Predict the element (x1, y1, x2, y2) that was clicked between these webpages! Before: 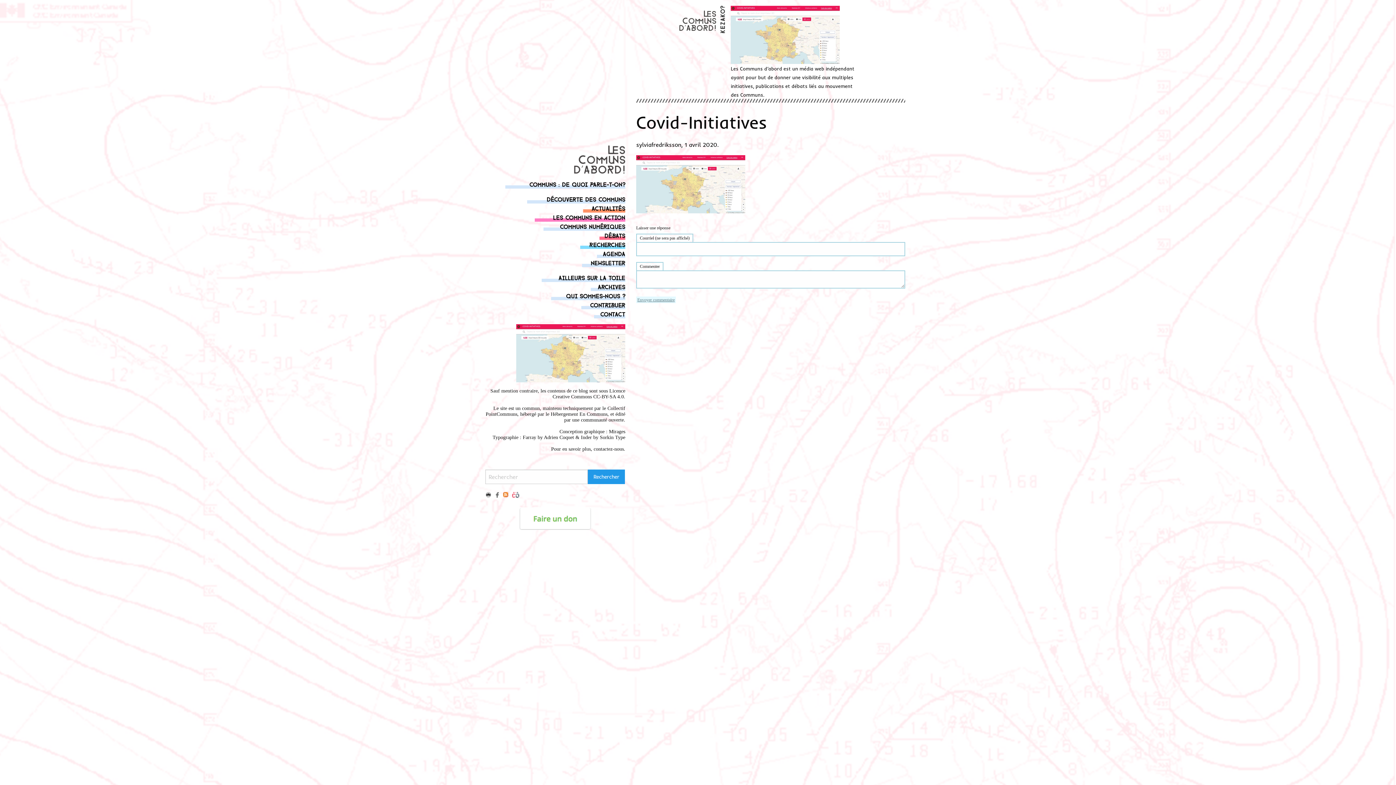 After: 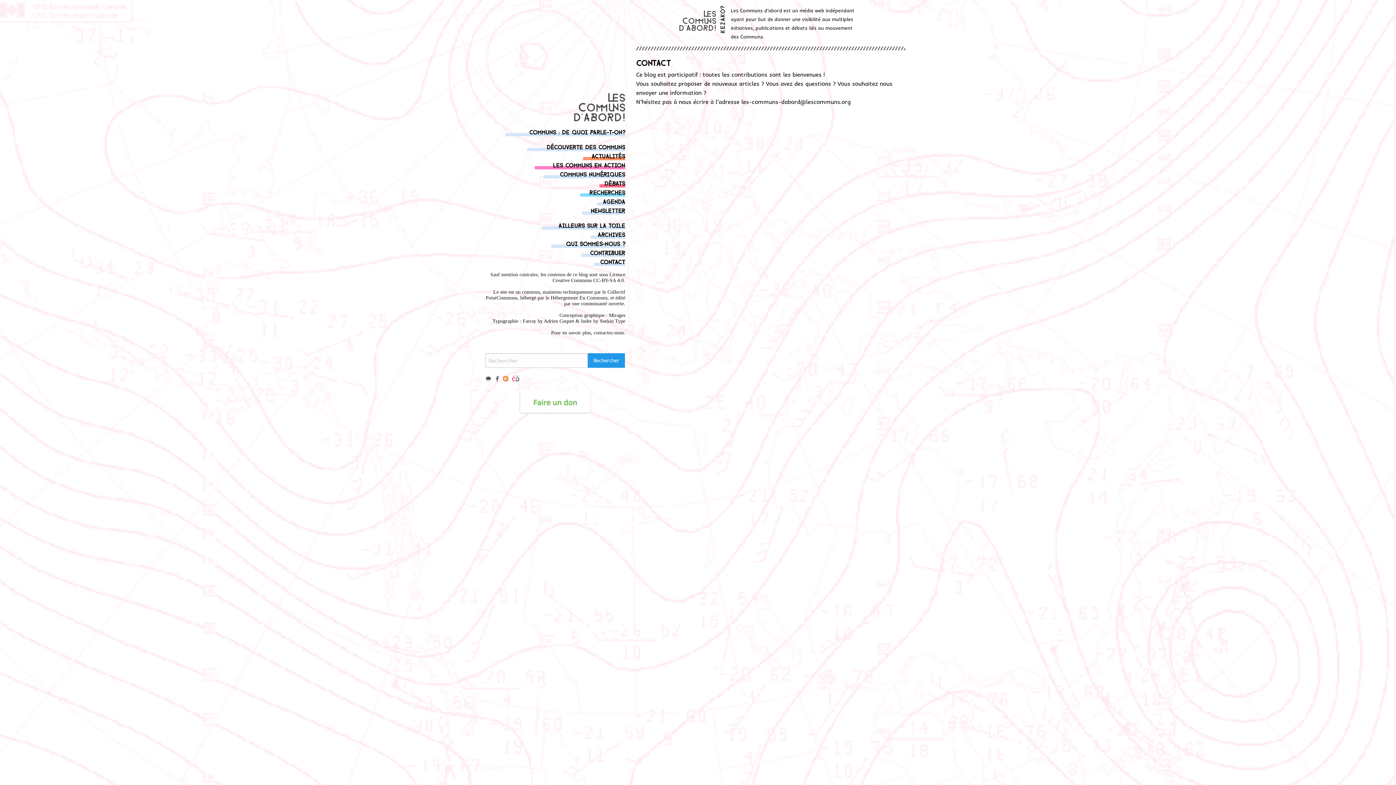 Action: bbox: (593, 446, 623, 451) label: contactez-nous